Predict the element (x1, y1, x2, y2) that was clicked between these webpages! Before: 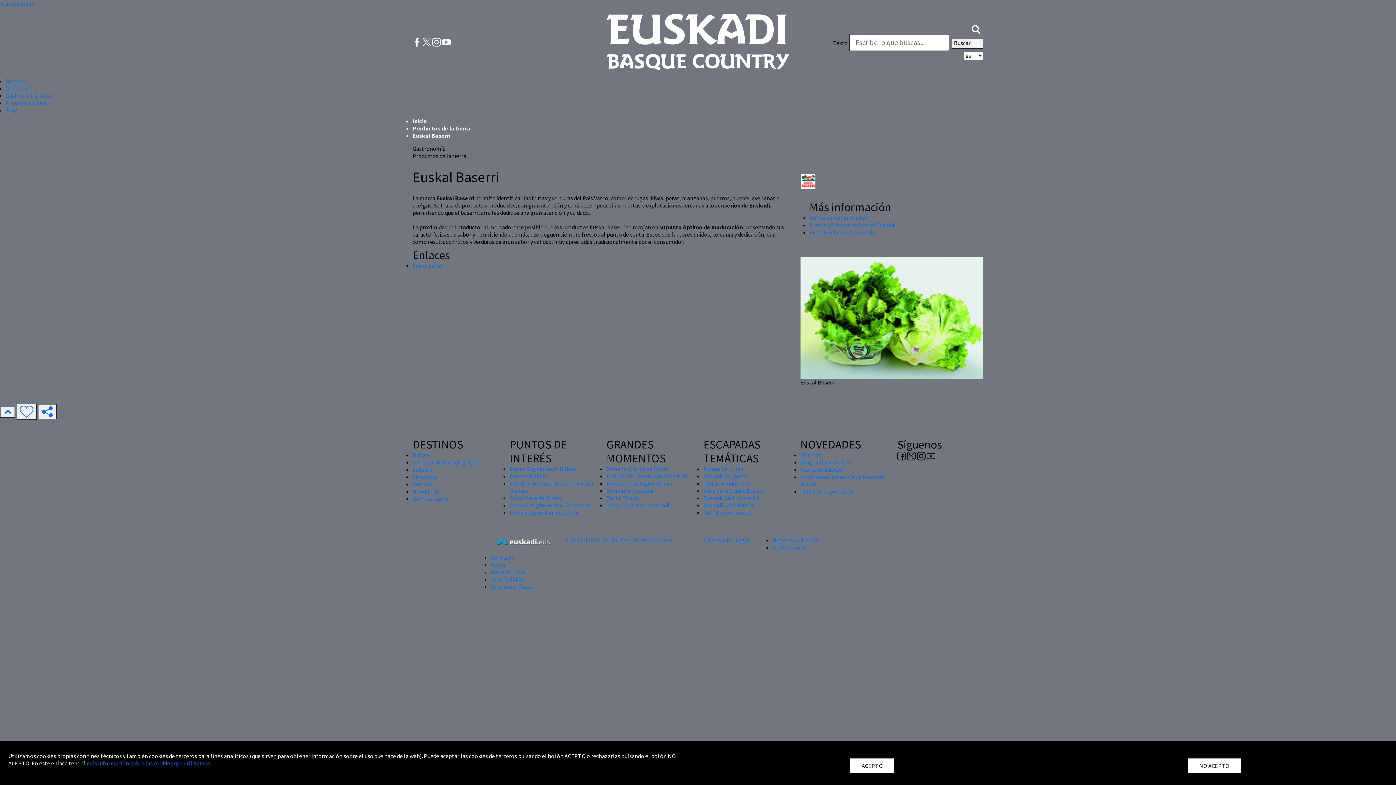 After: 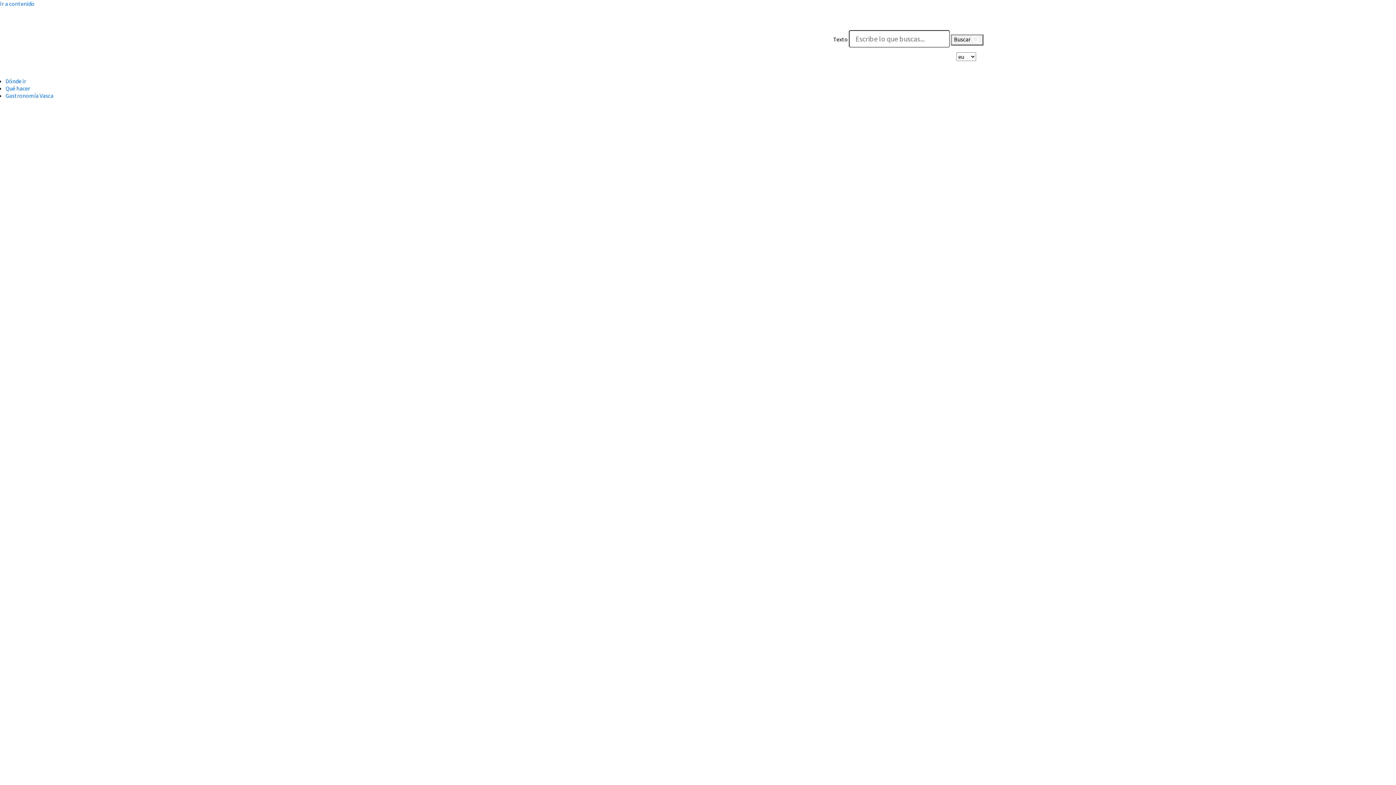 Action: bbox: (603, 37, 793, 45)